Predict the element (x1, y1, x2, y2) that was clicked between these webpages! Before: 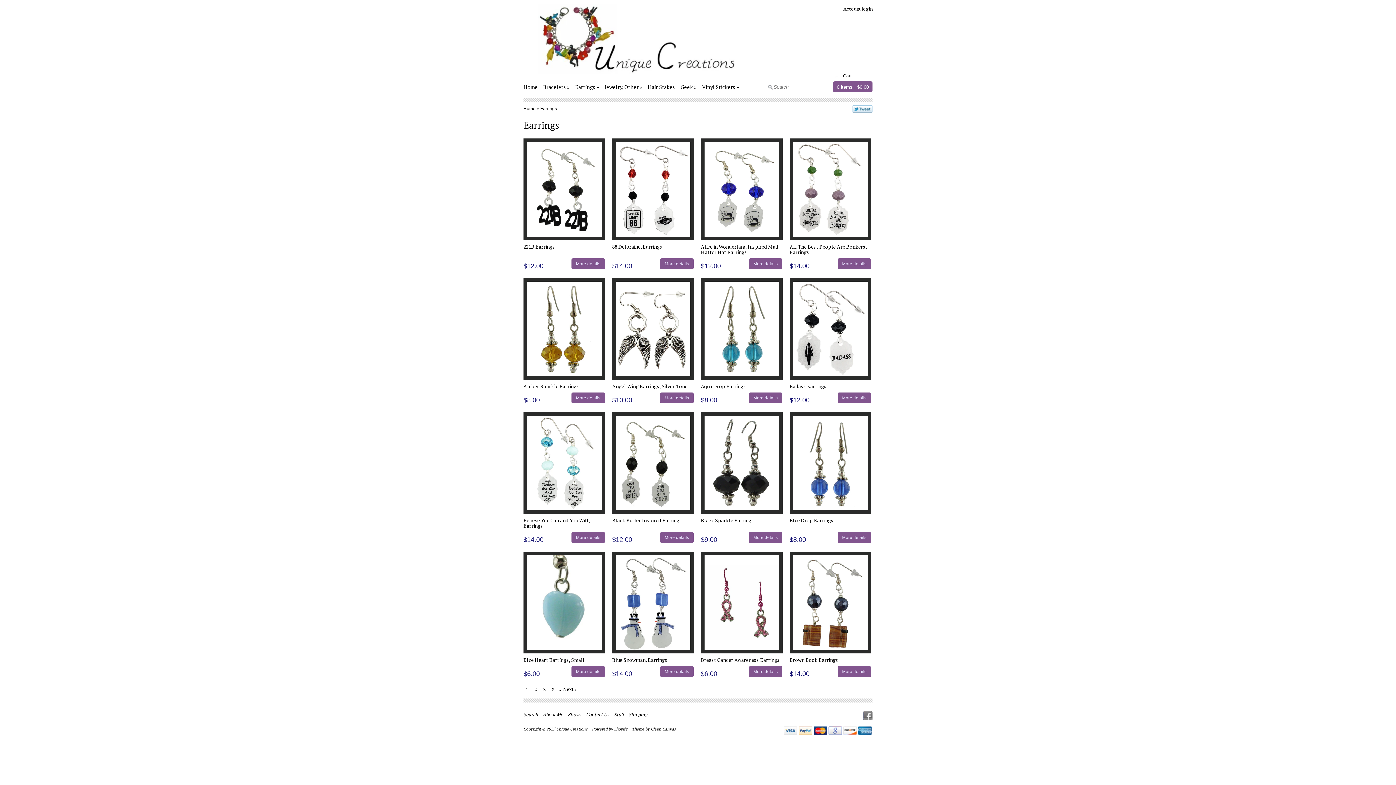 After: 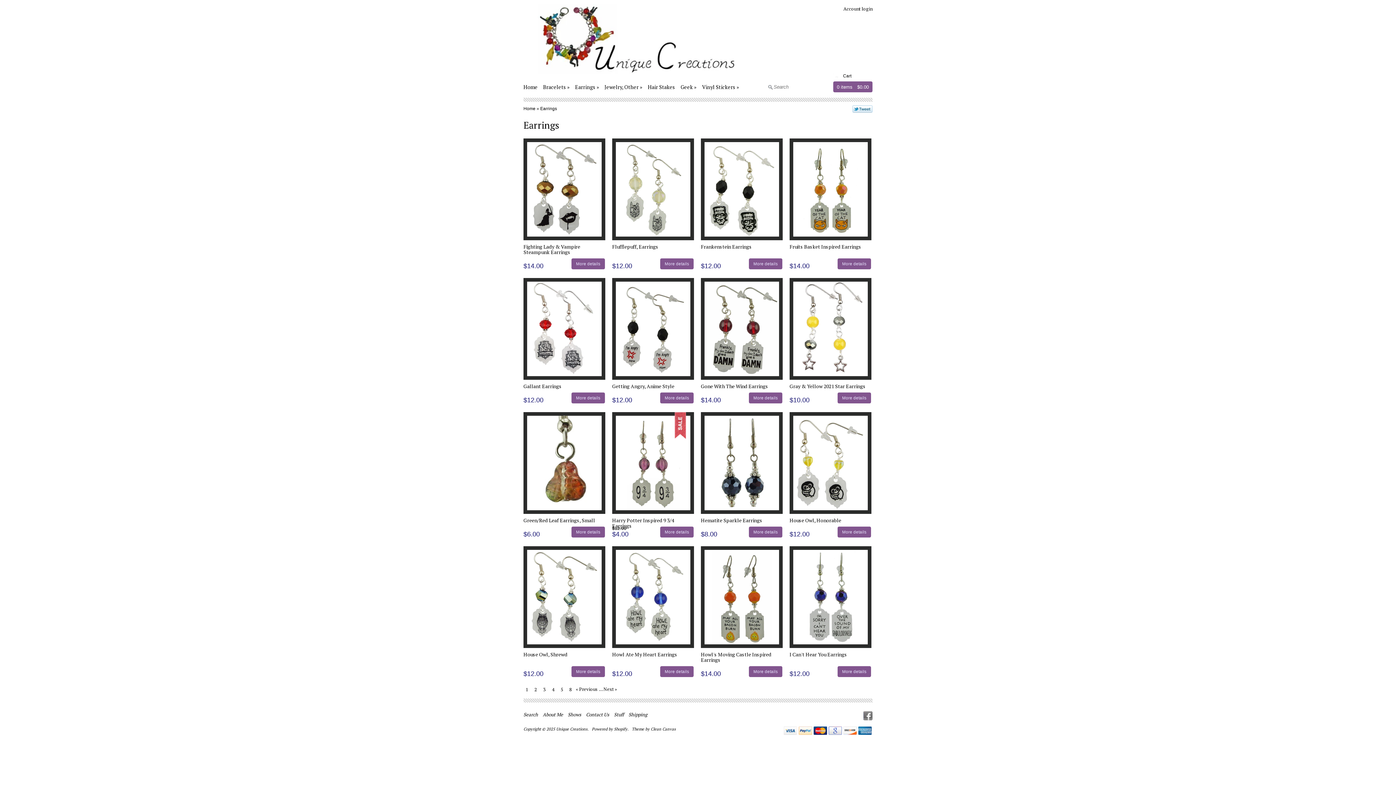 Action: bbox: (541, 686, 548, 693) label: 3